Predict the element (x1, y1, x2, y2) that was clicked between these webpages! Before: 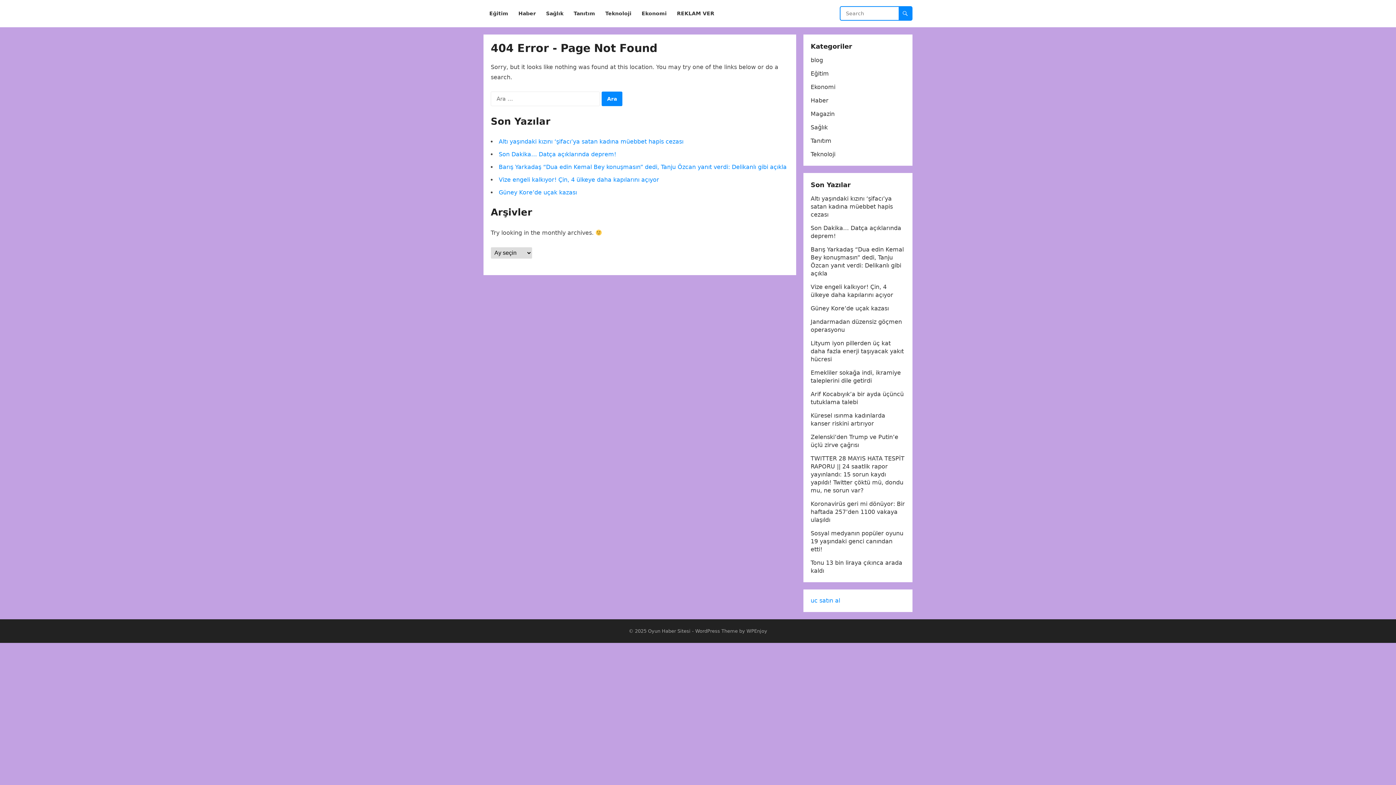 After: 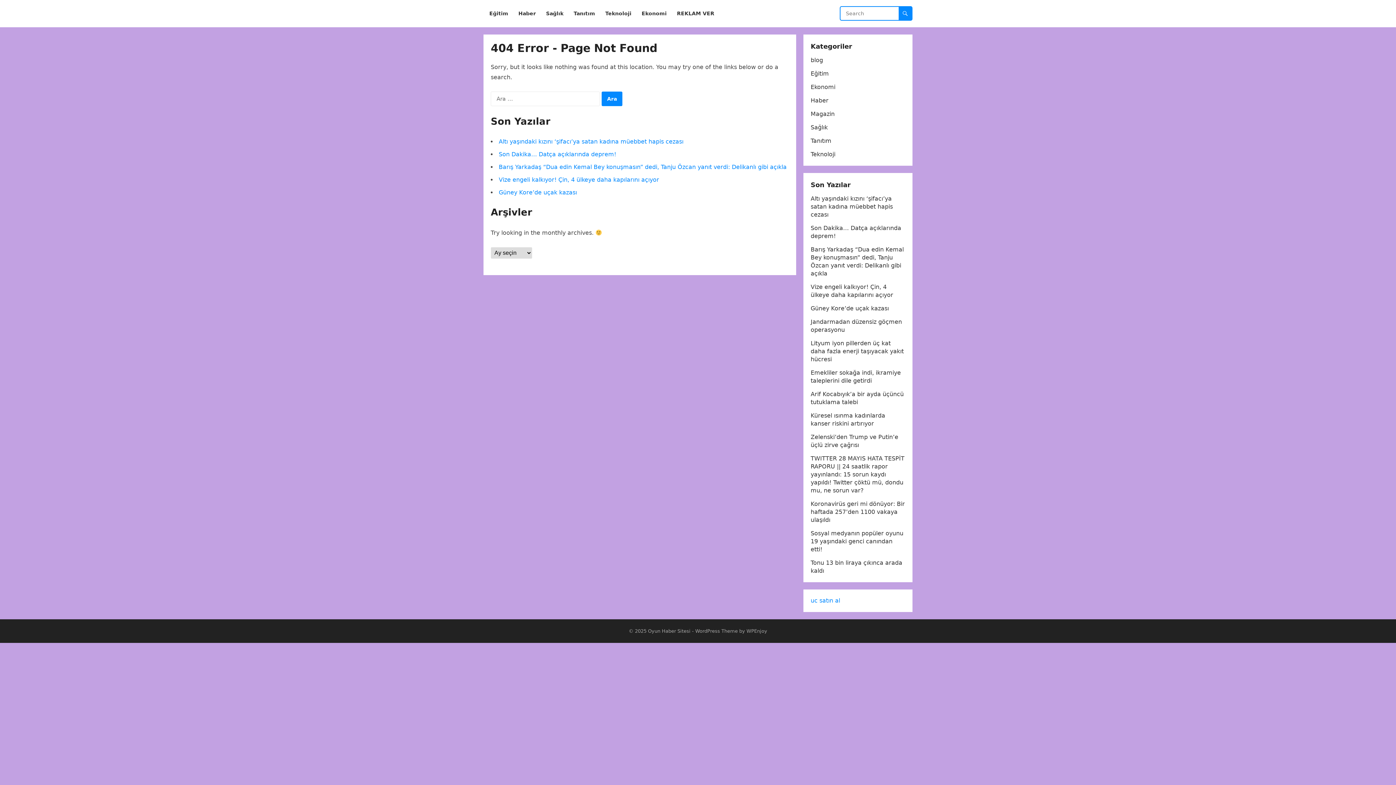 Action: label: uc satın al bbox: (810, 597, 840, 604)